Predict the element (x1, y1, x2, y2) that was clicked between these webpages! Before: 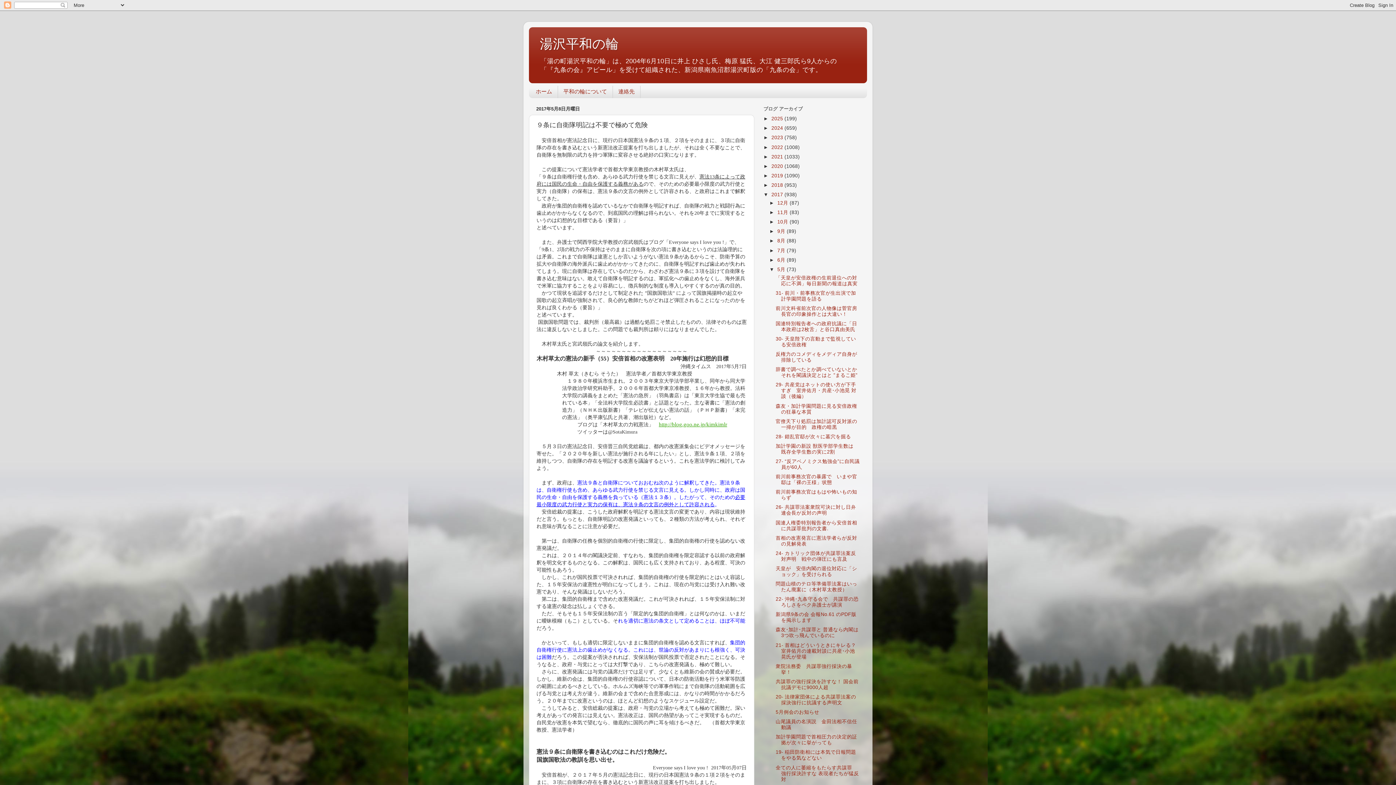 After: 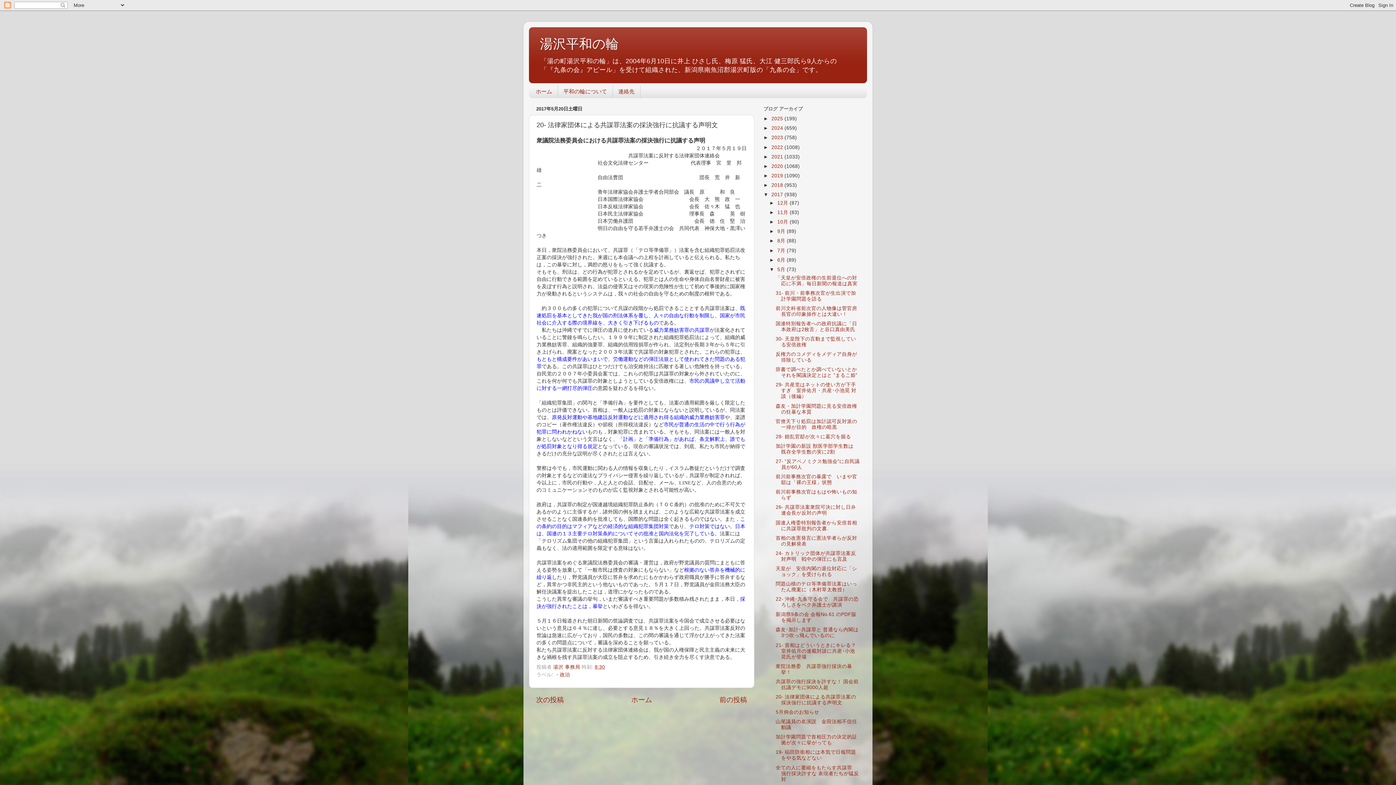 Action: label: 20- 法律家団体による共謀罪法案の採決強行に抗議する声明文 bbox: (775, 694, 856, 705)